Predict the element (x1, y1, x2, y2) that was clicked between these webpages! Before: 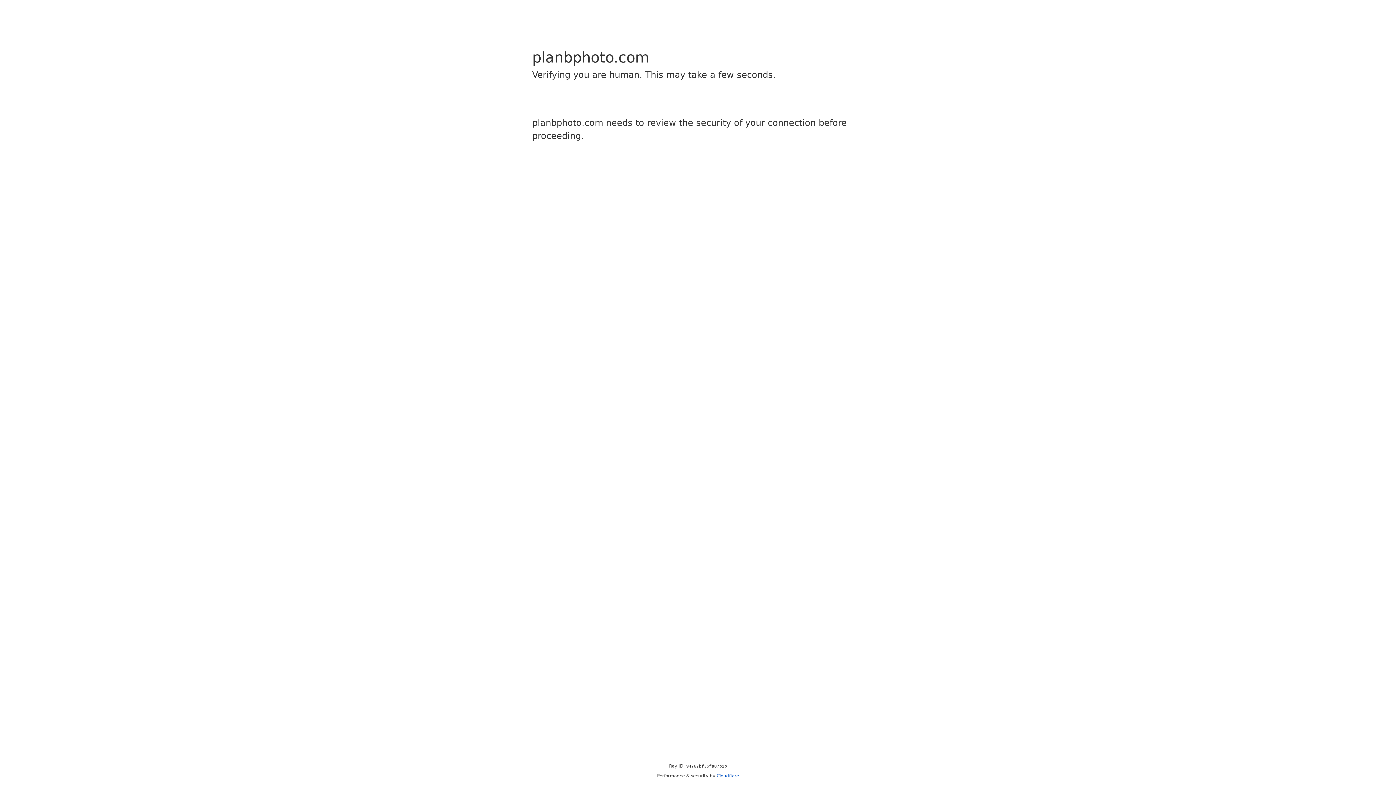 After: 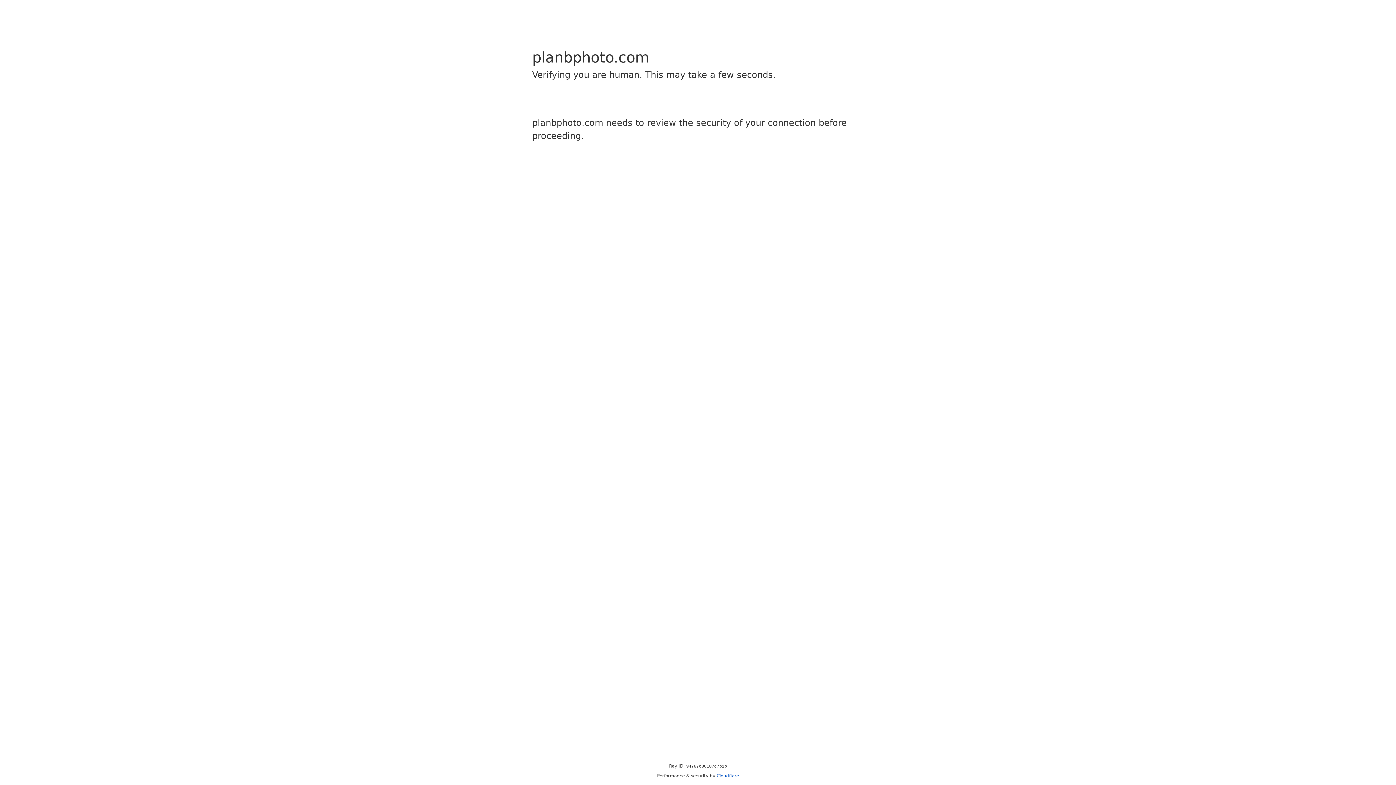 Action: label: Cloudflare bbox: (716, 773, 739, 778)